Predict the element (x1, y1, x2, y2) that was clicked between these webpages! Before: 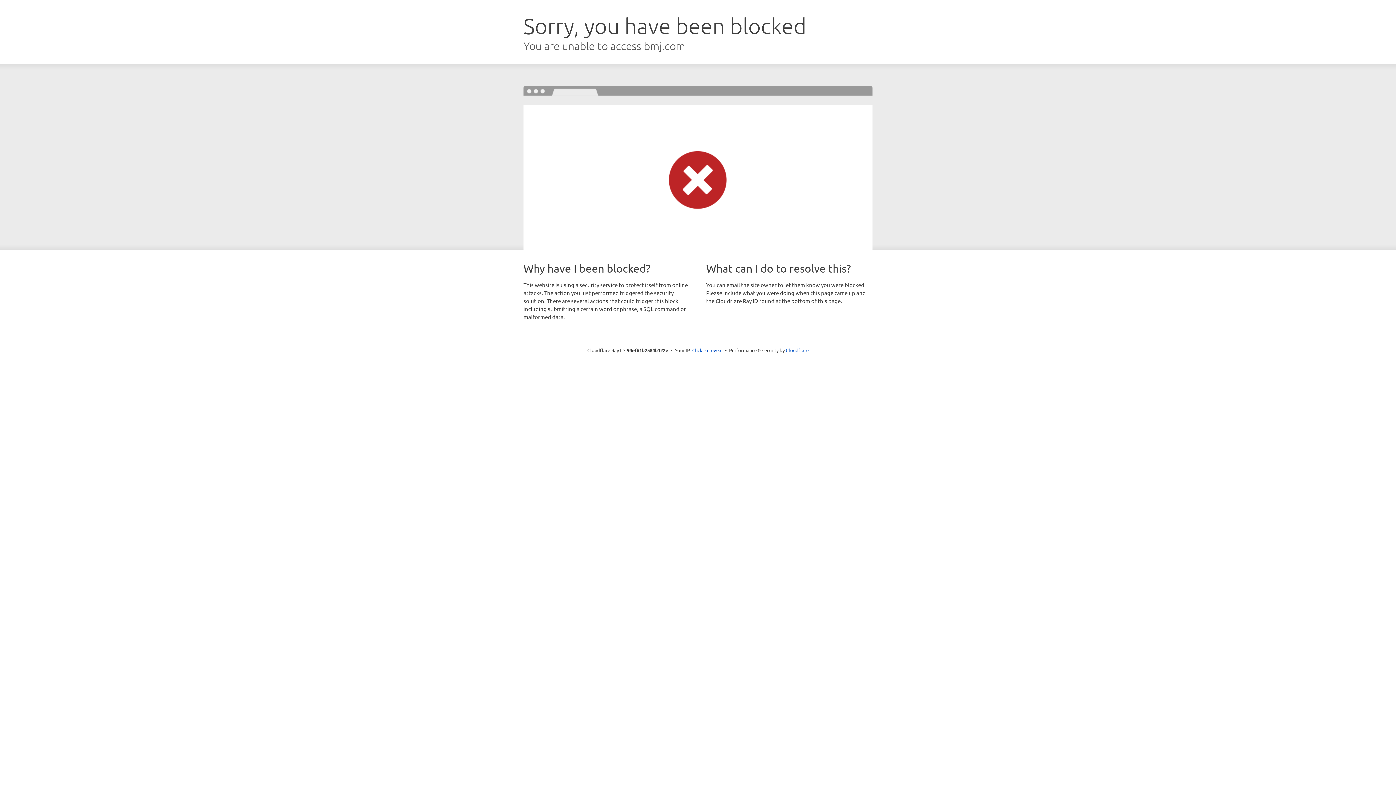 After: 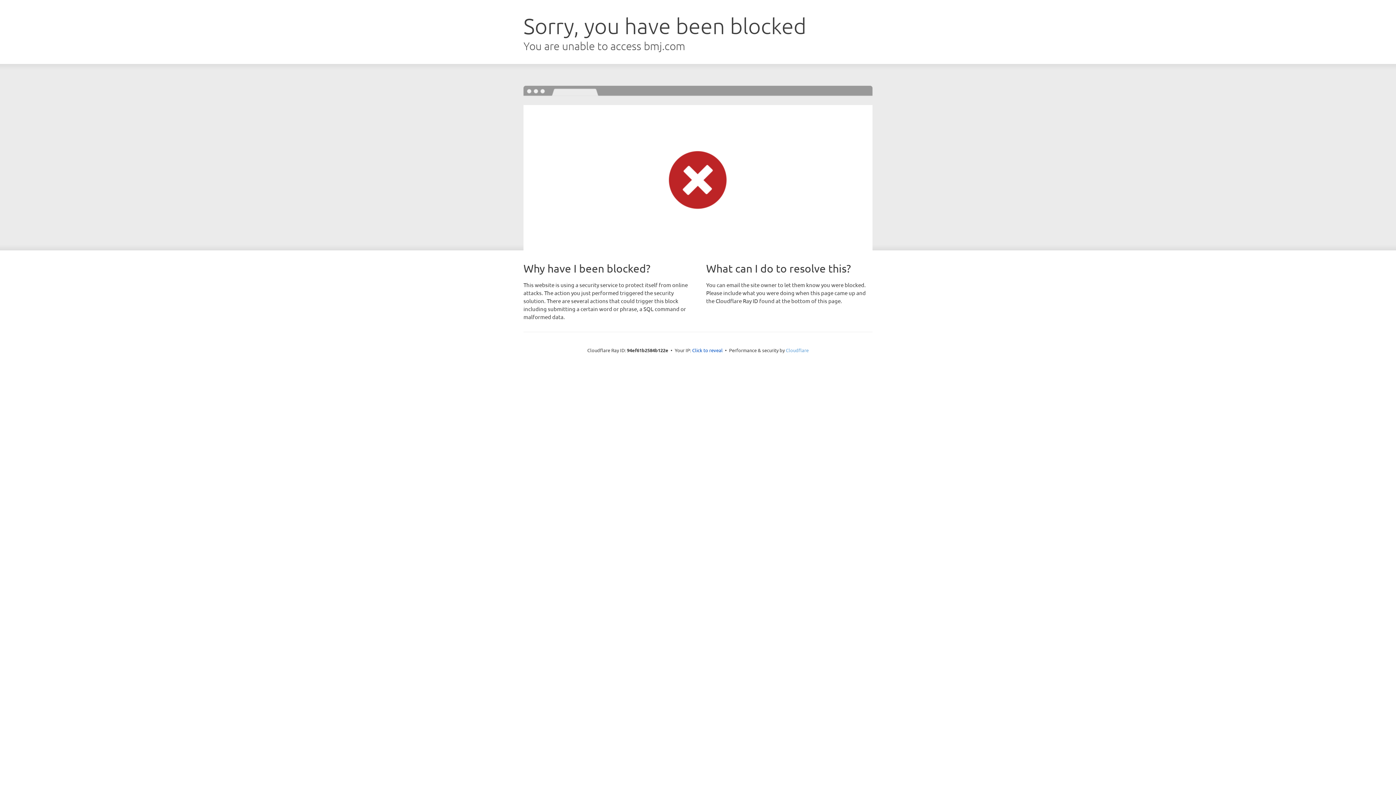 Action: bbox: (786, 347, 808, 353) label: Cloudflare